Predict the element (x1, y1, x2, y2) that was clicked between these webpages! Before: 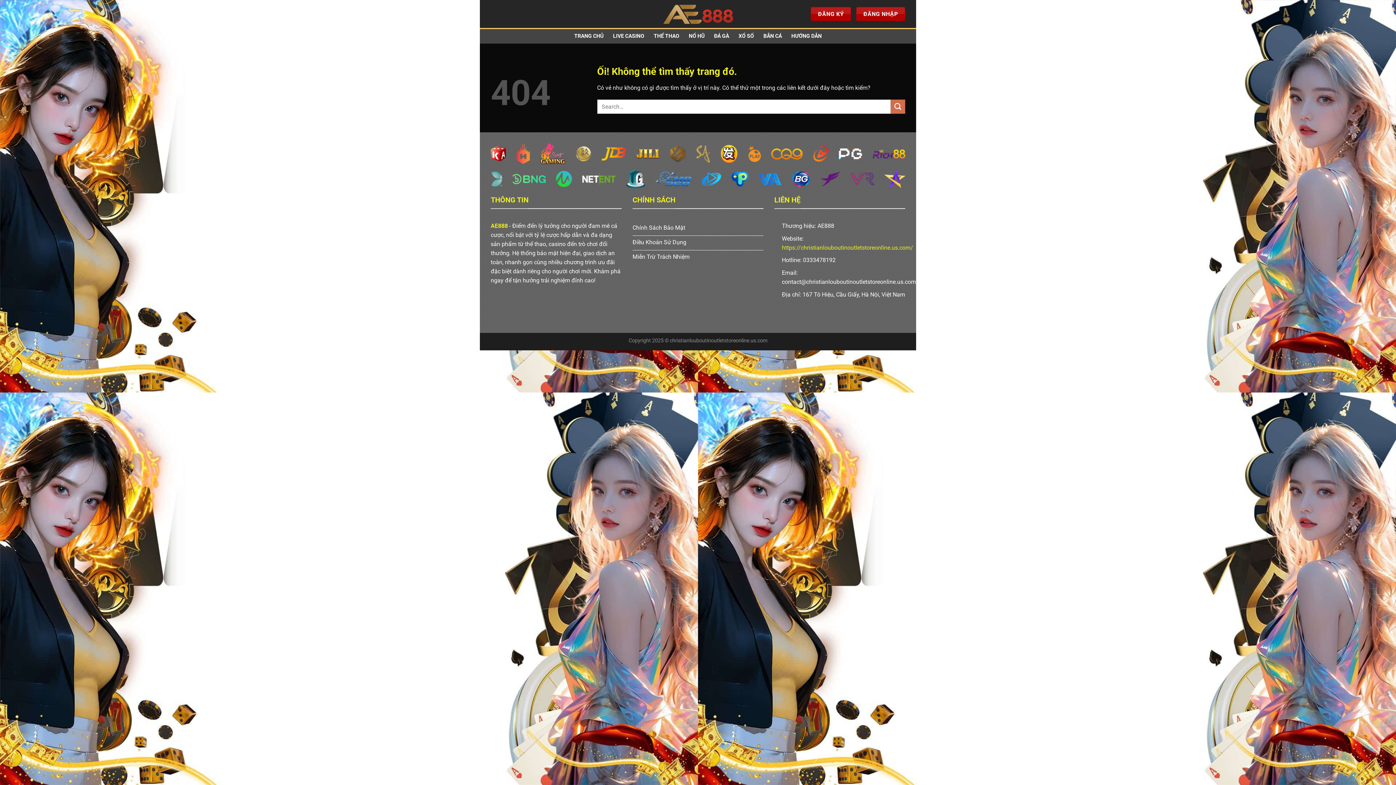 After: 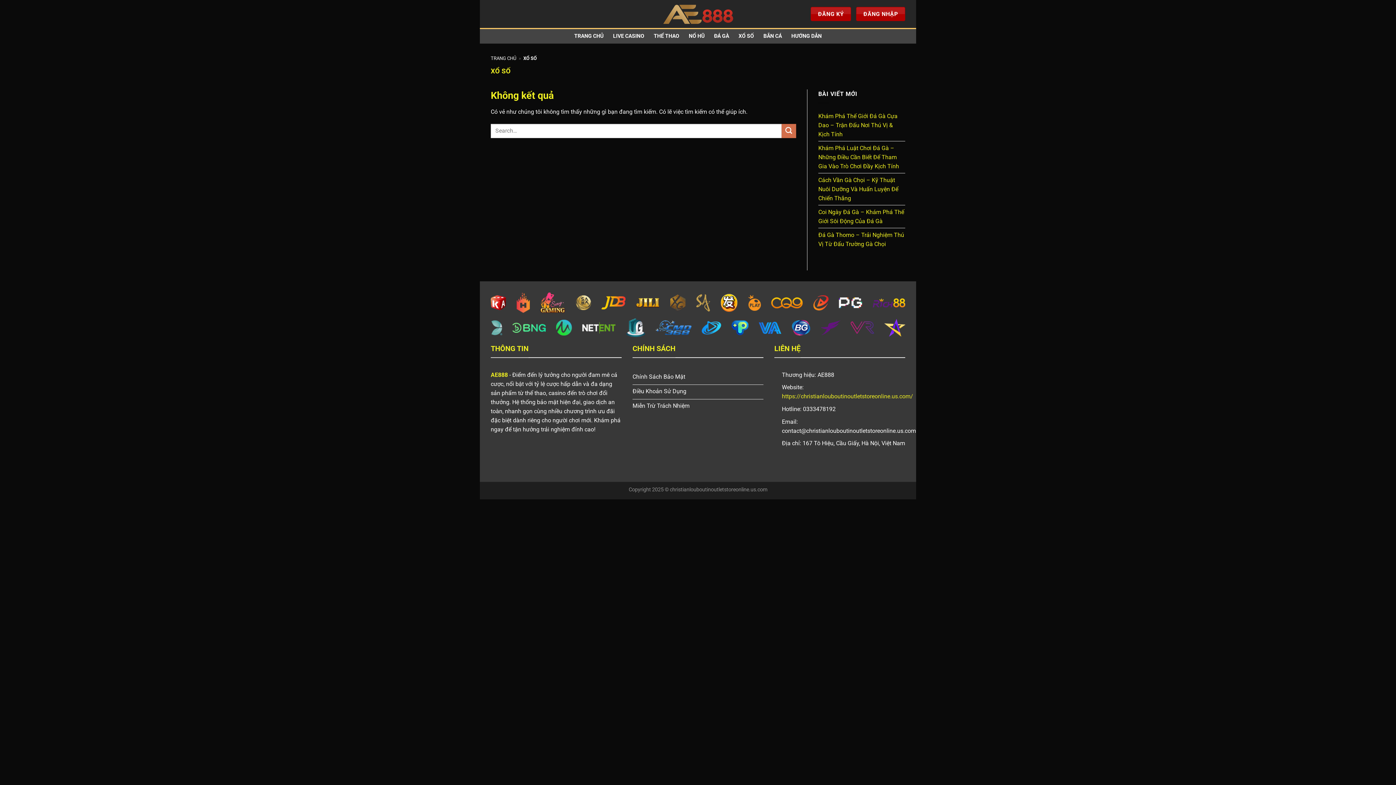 Action: bbox: (738, 29, 754, 42) label: XỔ SỐ